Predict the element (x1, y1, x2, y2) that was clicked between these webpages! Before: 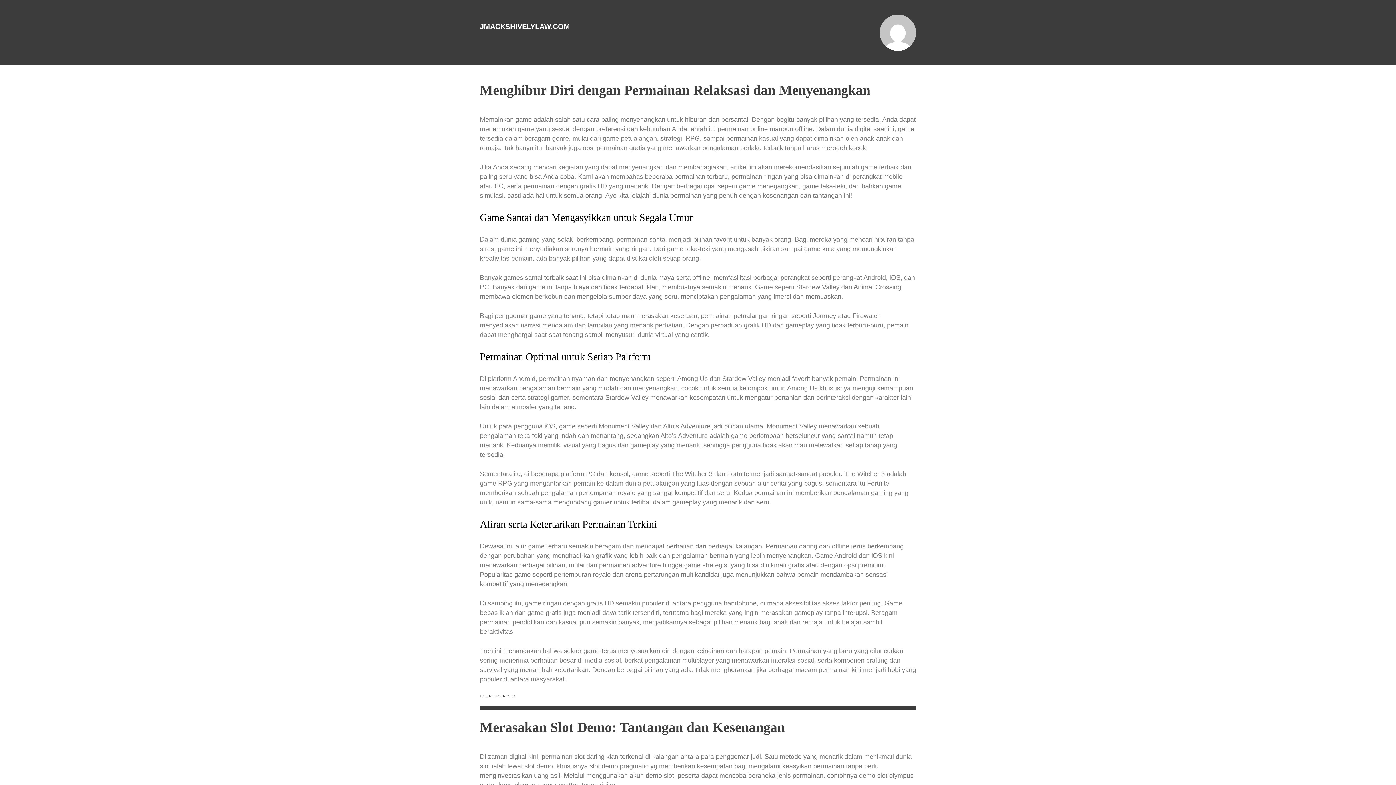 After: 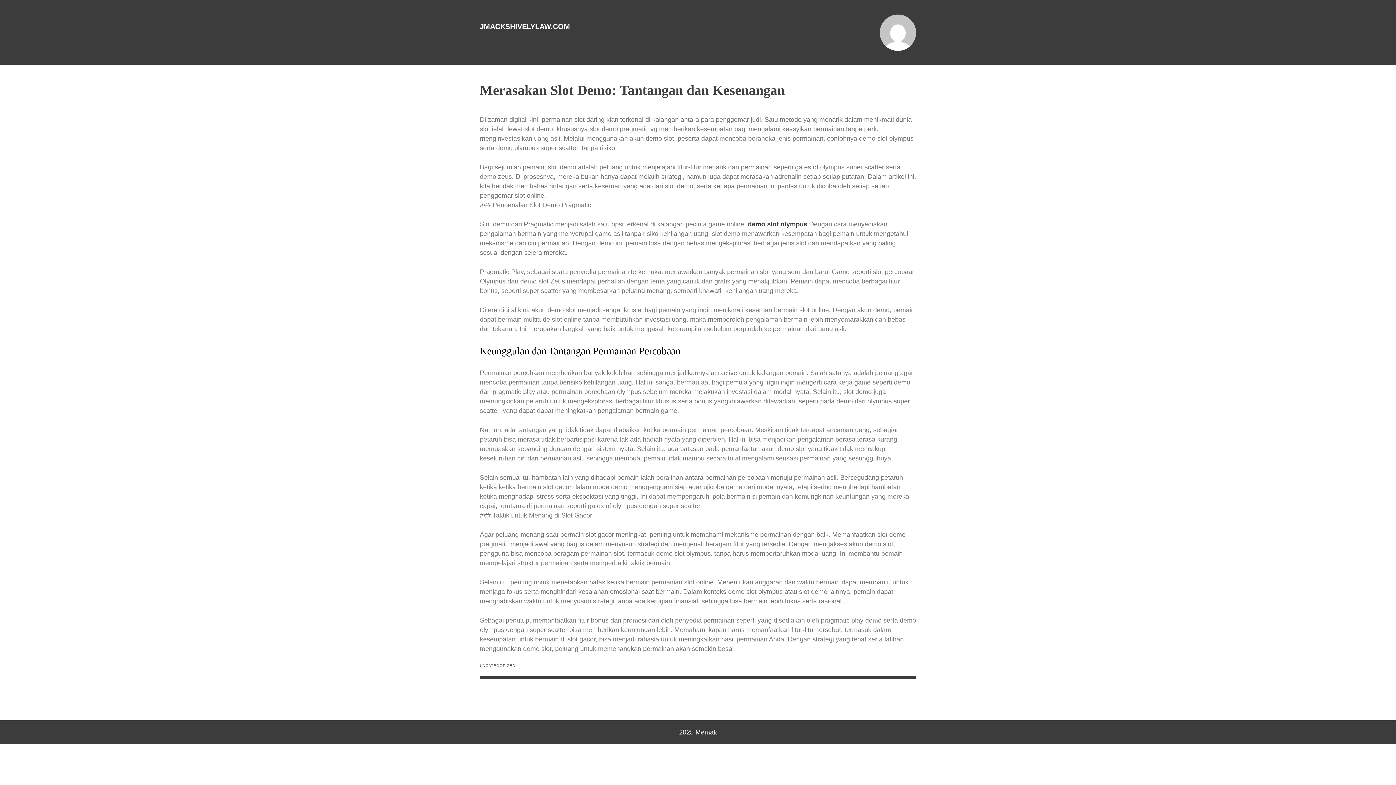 Action: label: Merasakan Slot Demo: Tantangan dan Kesenangan bbox: (480, 720, 785, 735)